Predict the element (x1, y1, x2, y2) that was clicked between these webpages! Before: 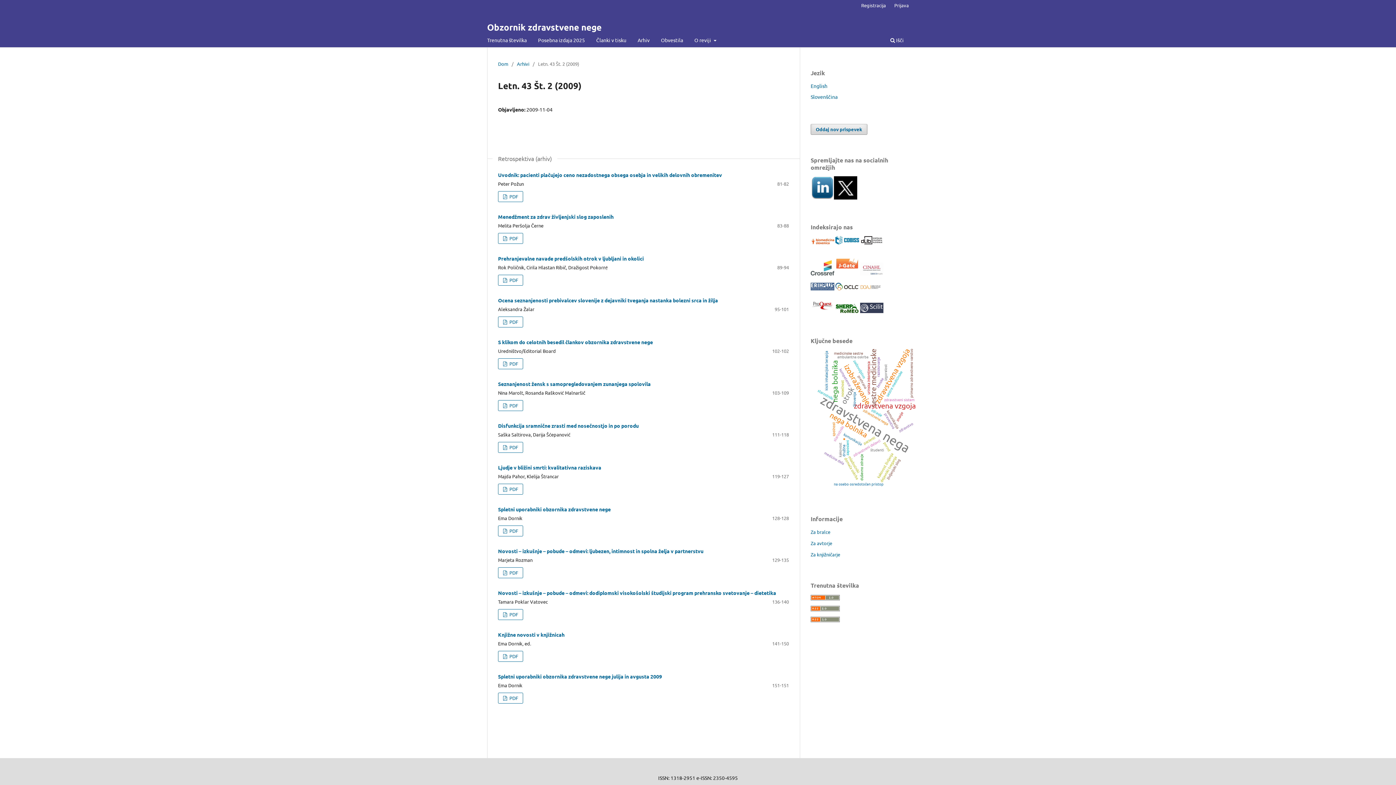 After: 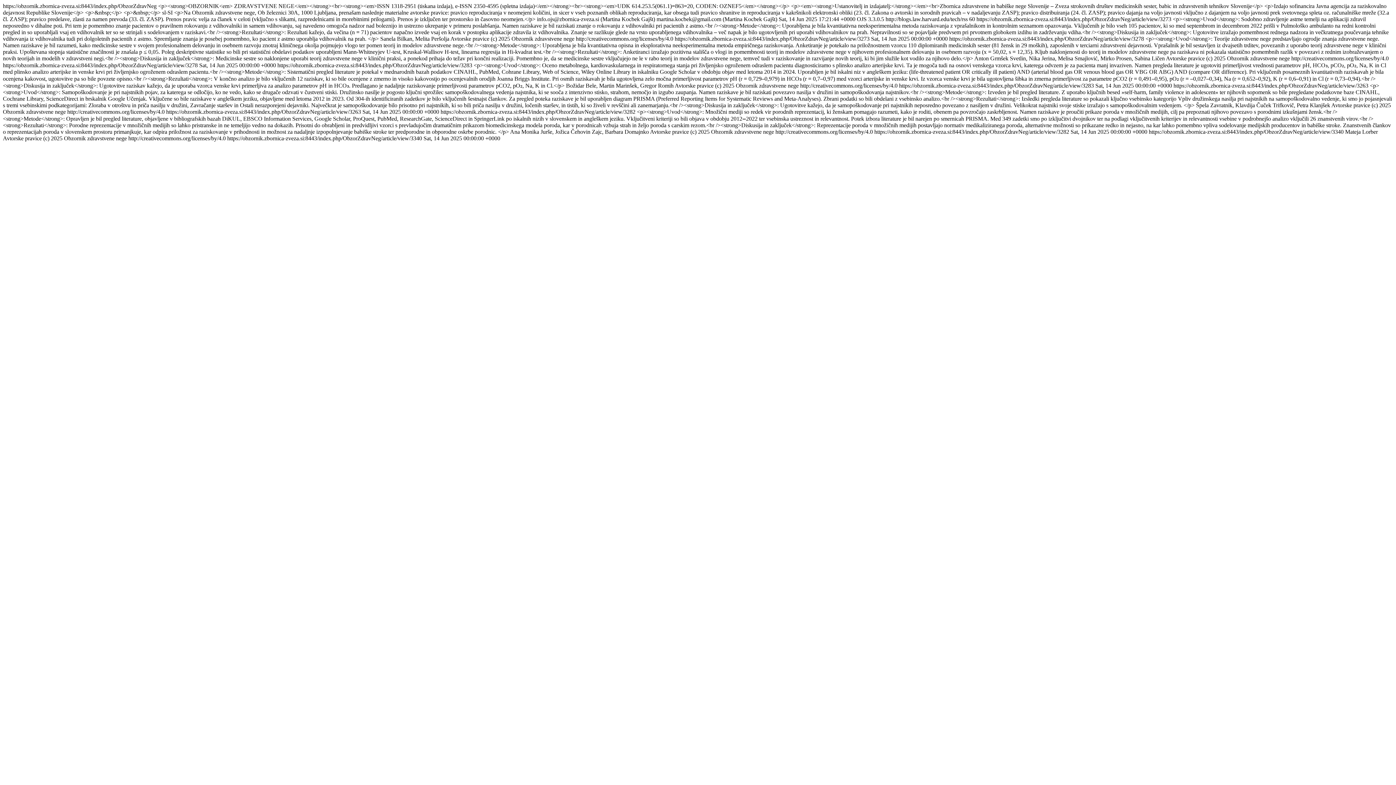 Action: bbox: (810, 606, 840, 612)